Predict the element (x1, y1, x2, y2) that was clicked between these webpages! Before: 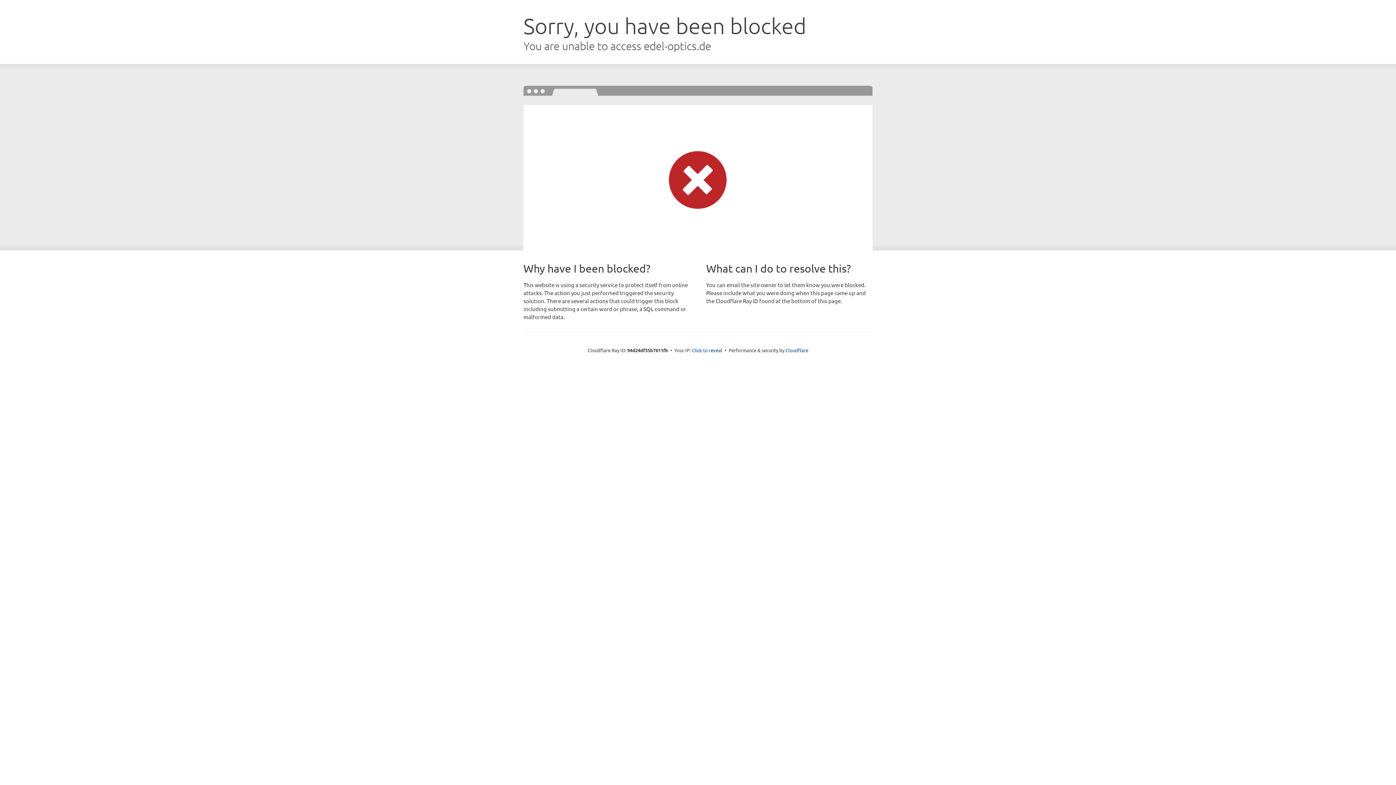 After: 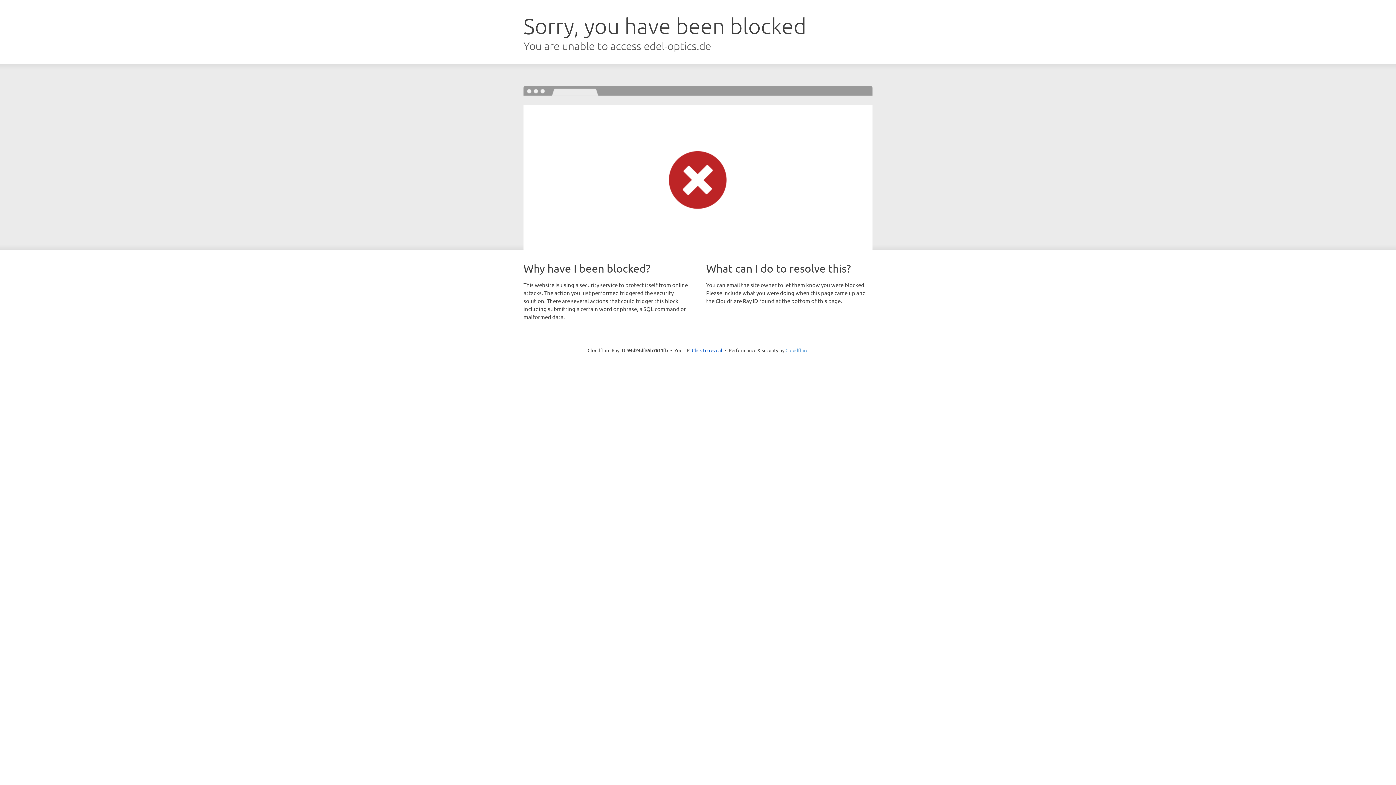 Action: label: Cloudflare bbox: (785, 347, 808, 353)